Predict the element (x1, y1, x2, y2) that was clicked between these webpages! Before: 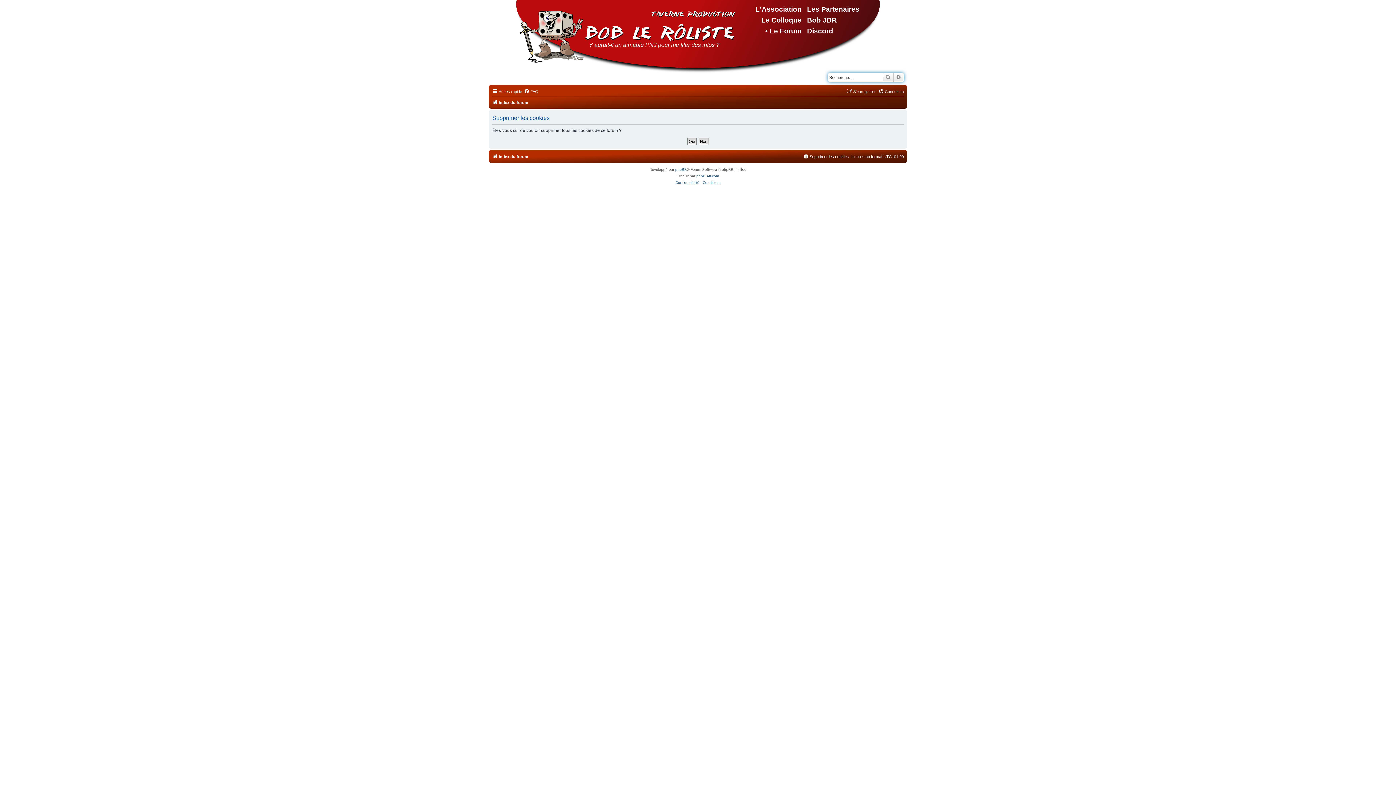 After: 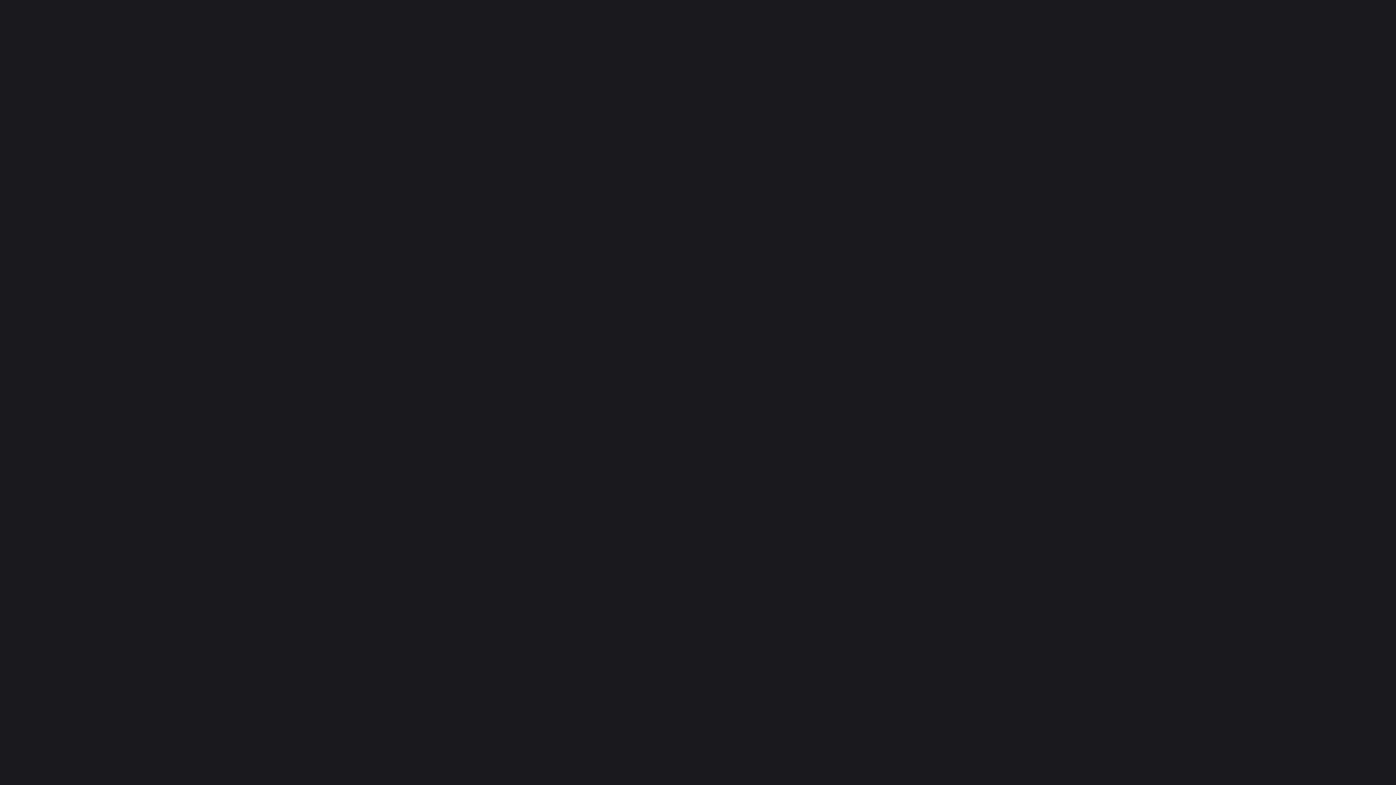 Action: label: Discord bbox: (807, 27, 833, 35)